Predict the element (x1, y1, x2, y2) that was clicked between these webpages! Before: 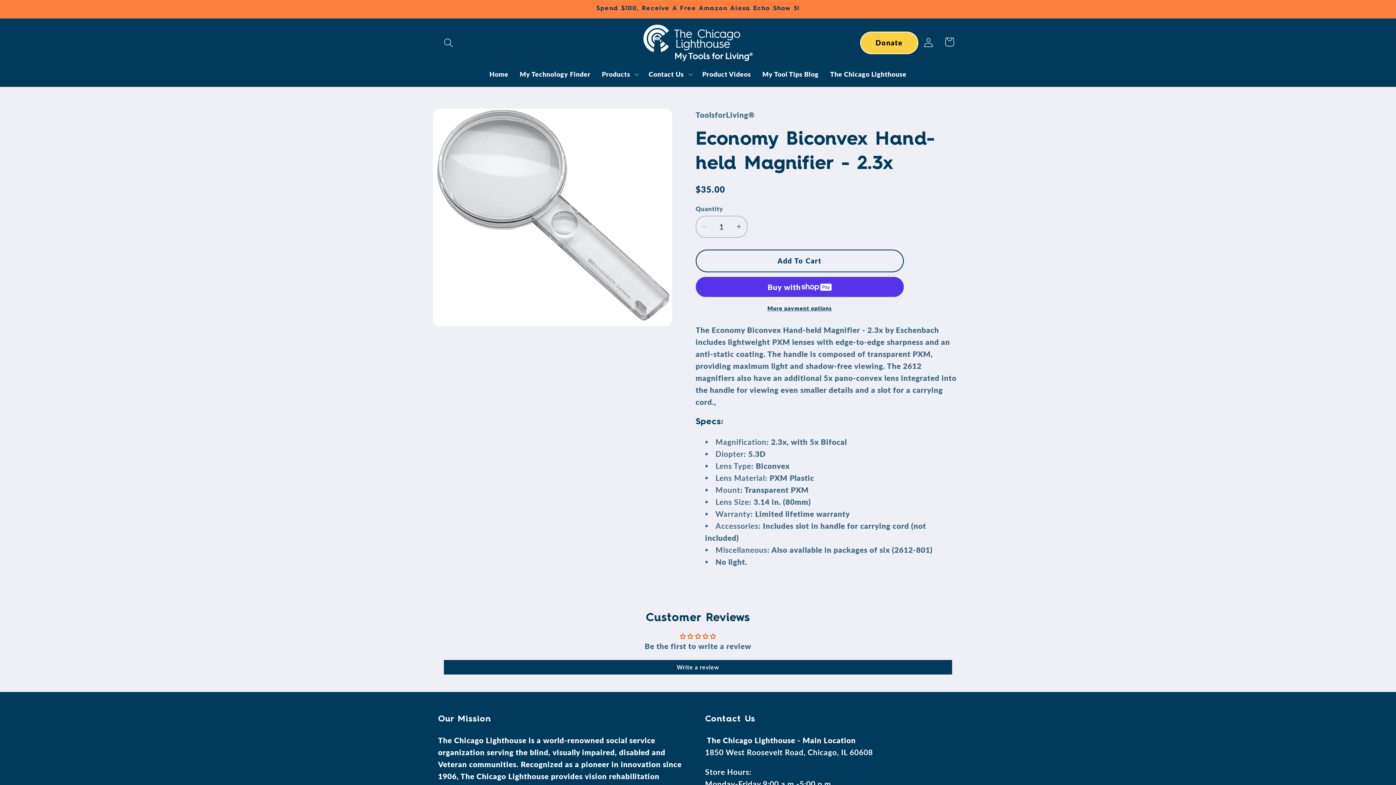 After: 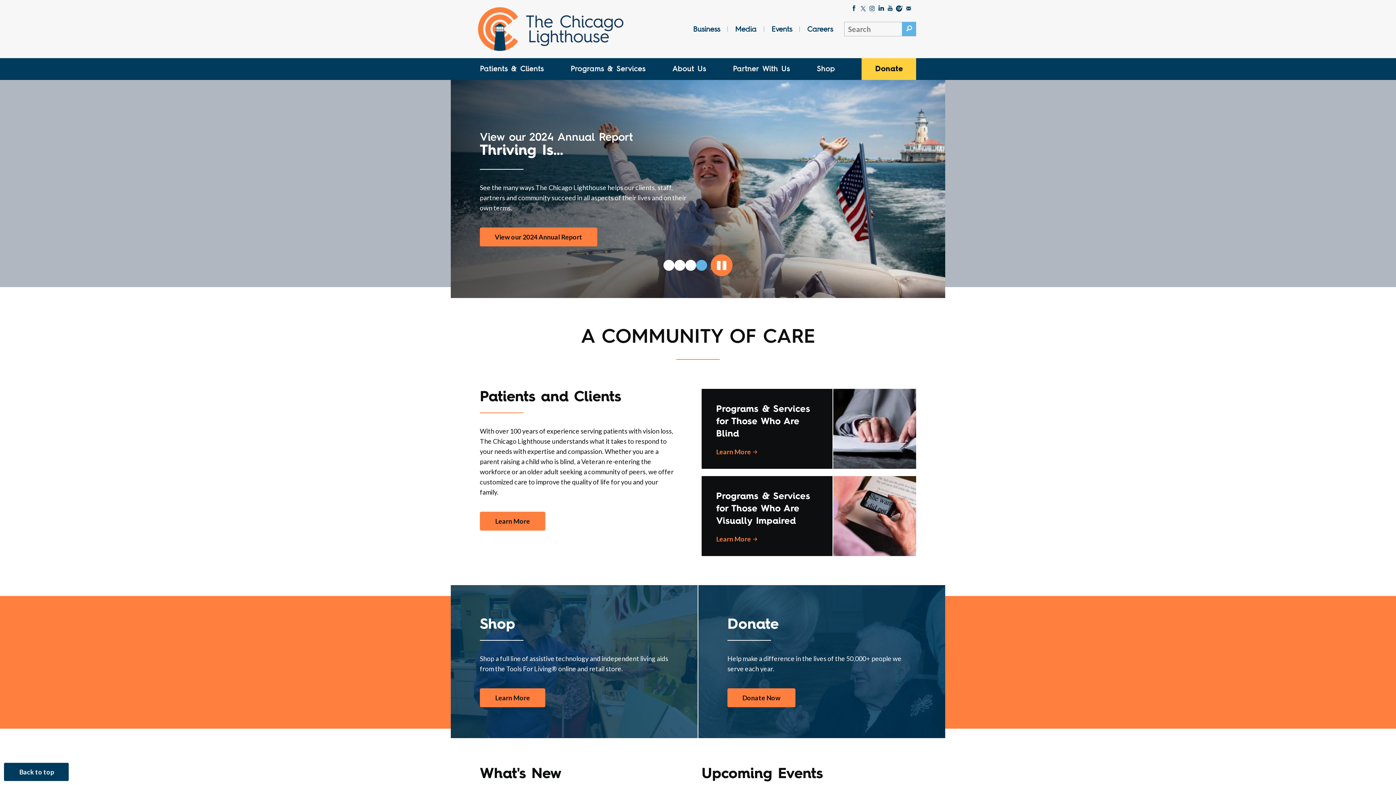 Action: bbox: (824, 64, 912, 83) label: The Chicago Lighthouse